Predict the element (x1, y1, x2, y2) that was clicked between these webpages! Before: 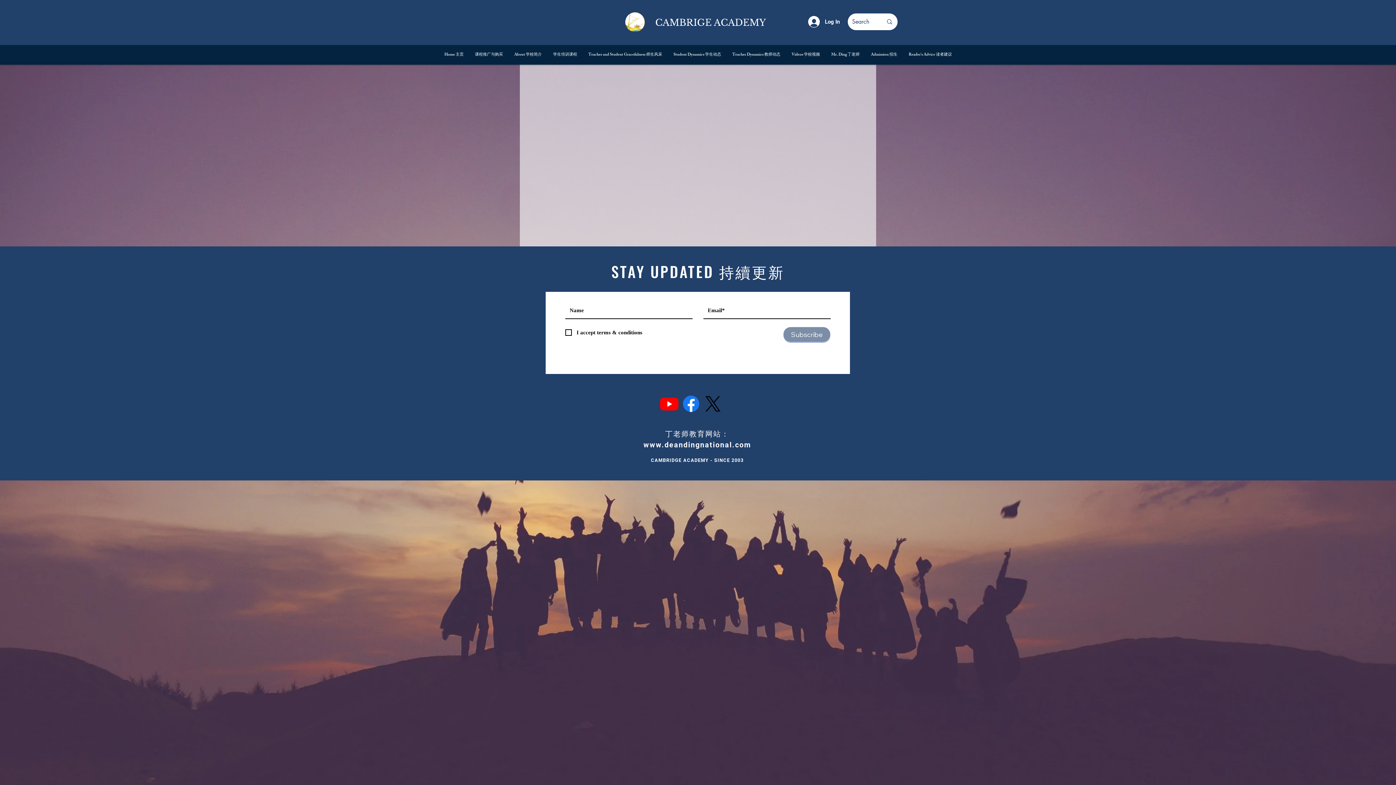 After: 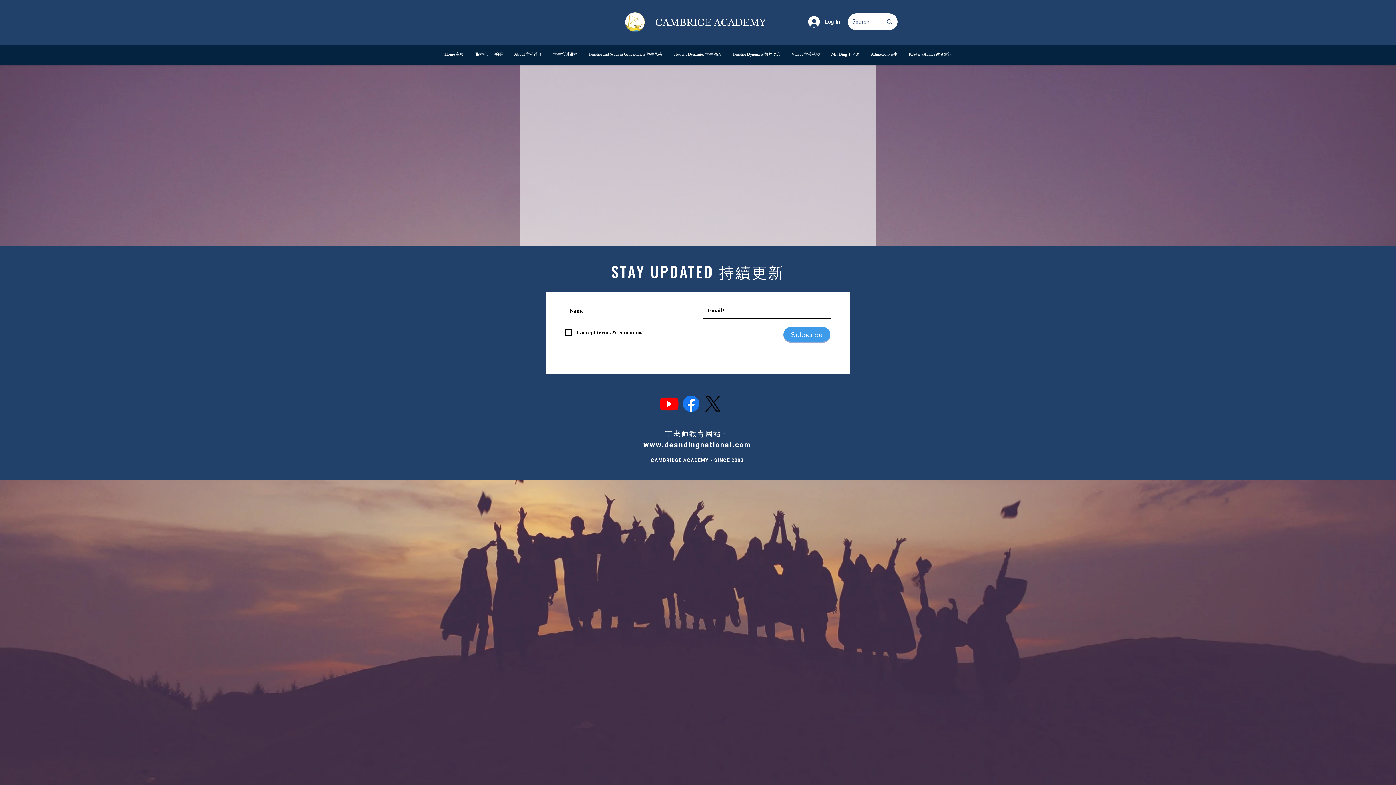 Action: bbox: (783, 327, 830, 341) label: Subscribe